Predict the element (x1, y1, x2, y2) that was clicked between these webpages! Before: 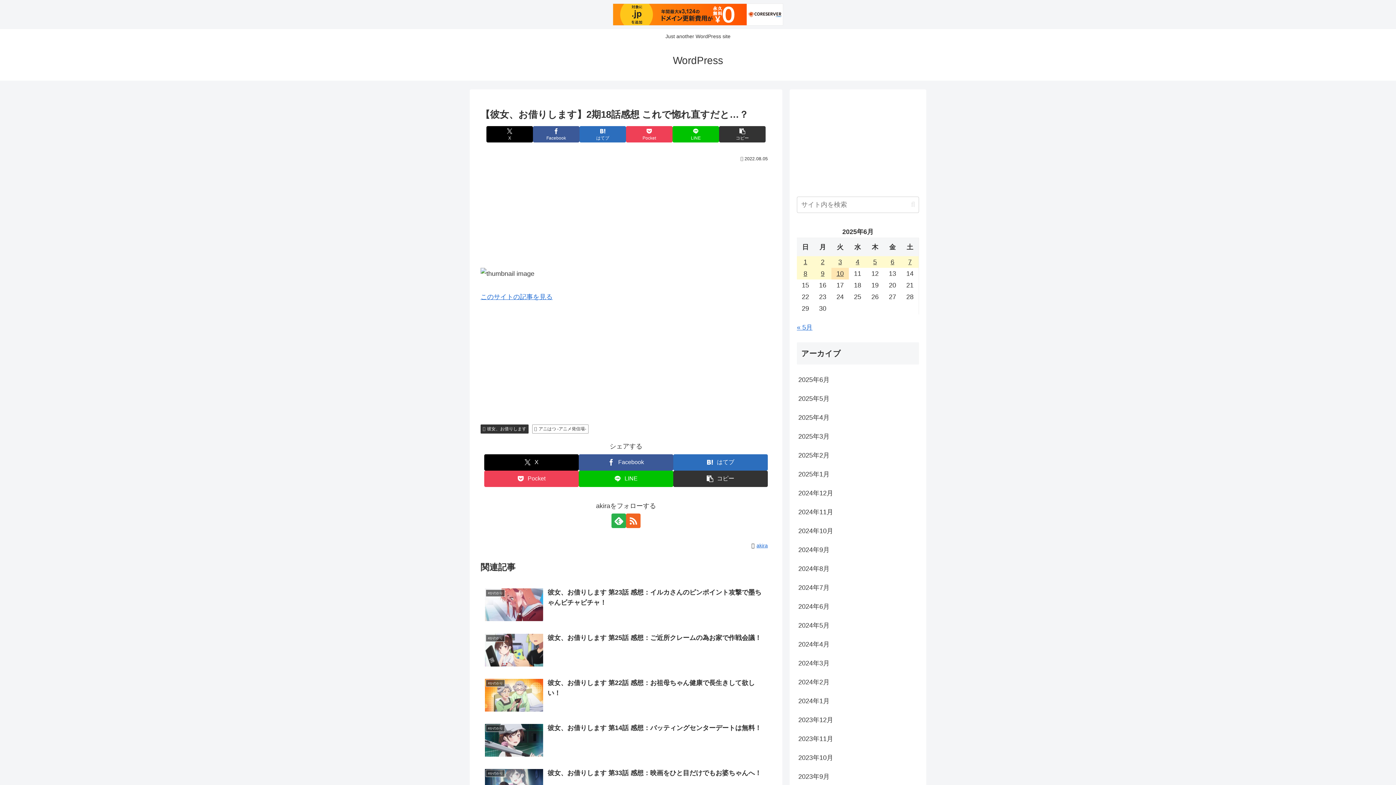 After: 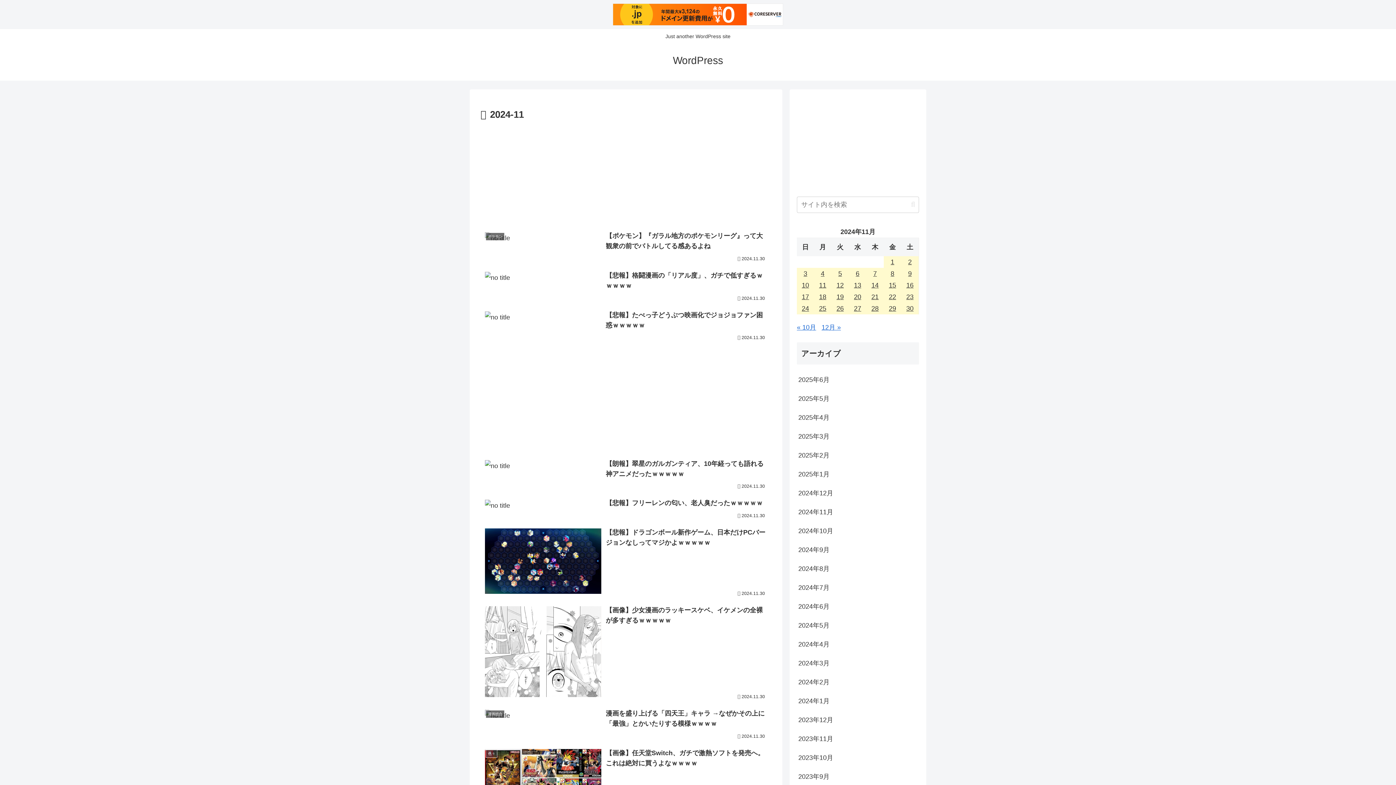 Action: label: 2024年11月 bbox: (797, 502, 919, 521)